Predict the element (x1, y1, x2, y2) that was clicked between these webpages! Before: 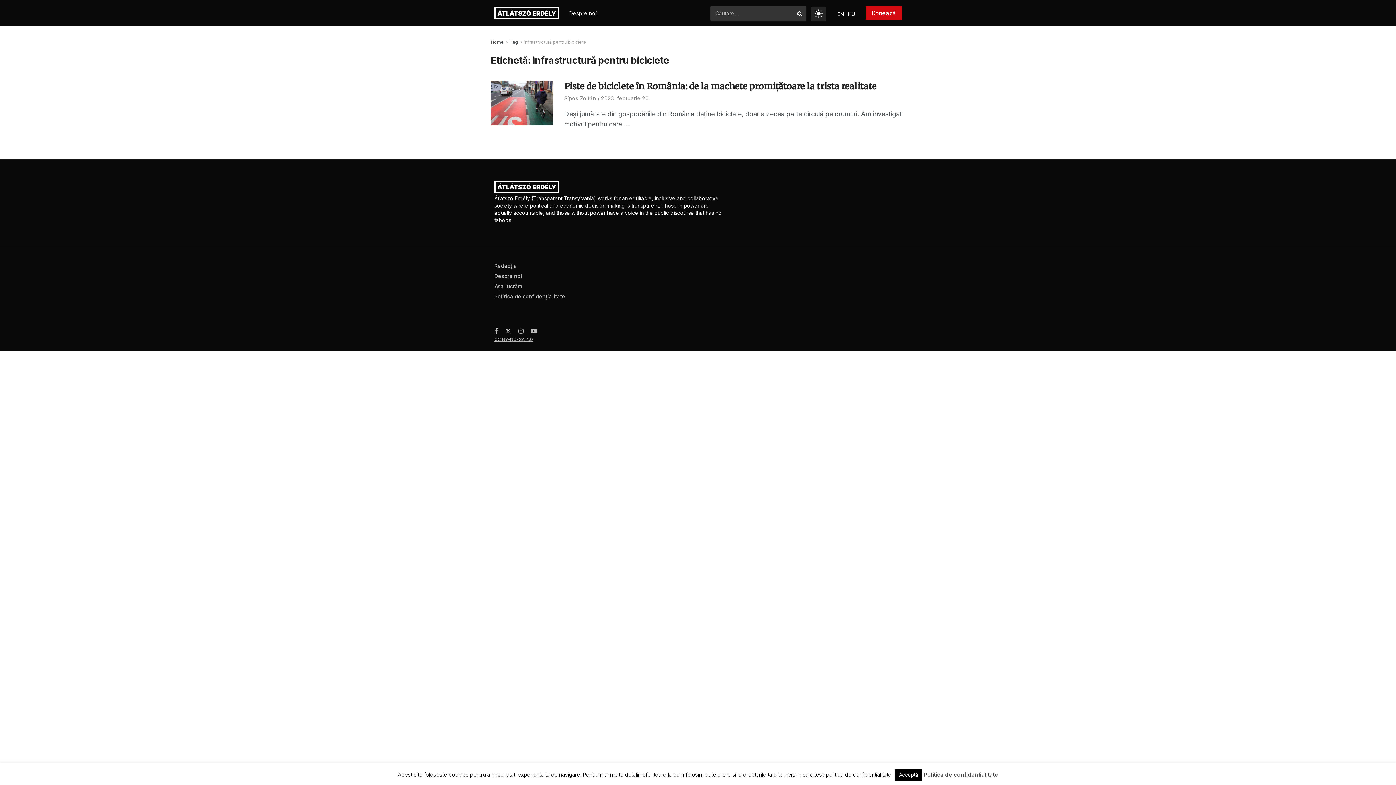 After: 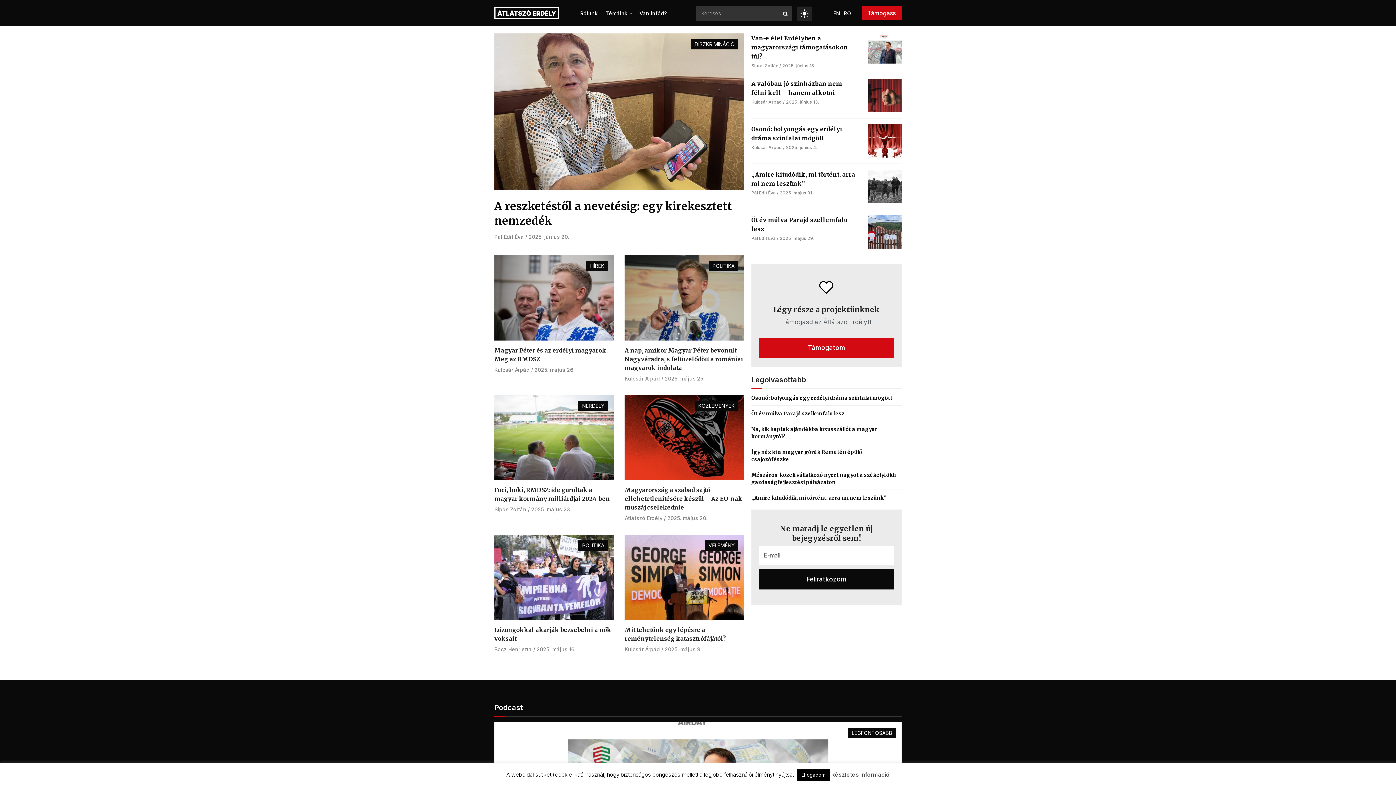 Action: label: HU bbox: (848, 0, 855, 27)